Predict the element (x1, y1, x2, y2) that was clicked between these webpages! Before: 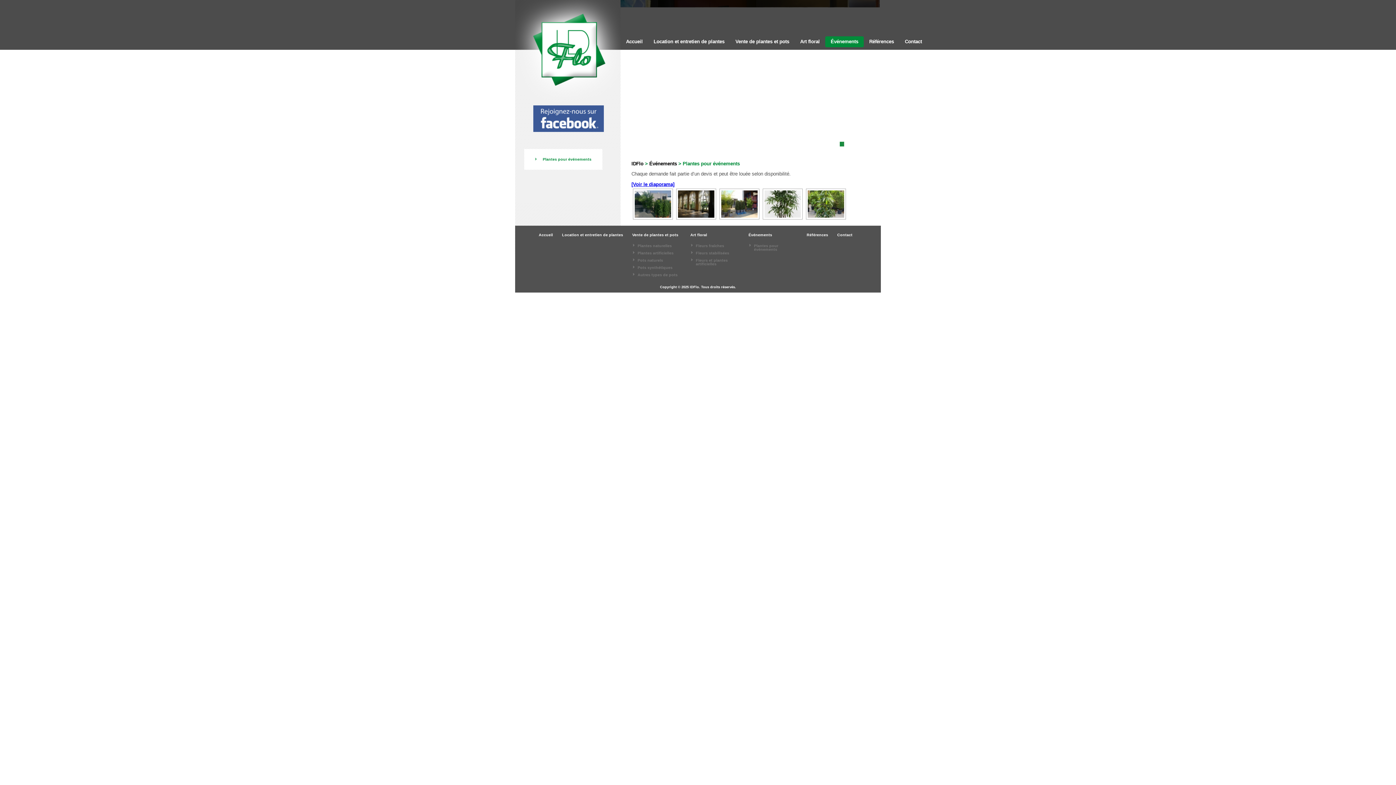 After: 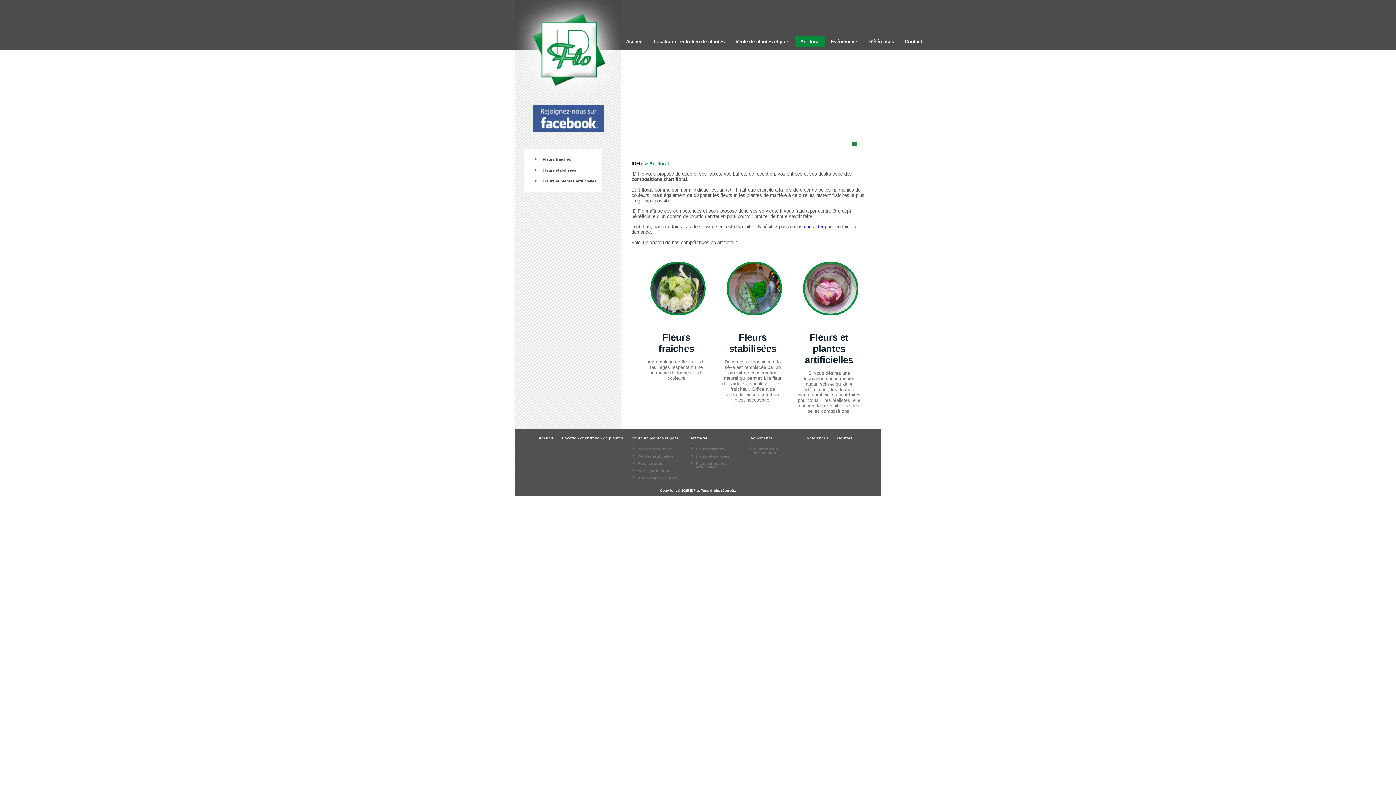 Action: label: Art floral bbox: (681, 225, 739, 240)